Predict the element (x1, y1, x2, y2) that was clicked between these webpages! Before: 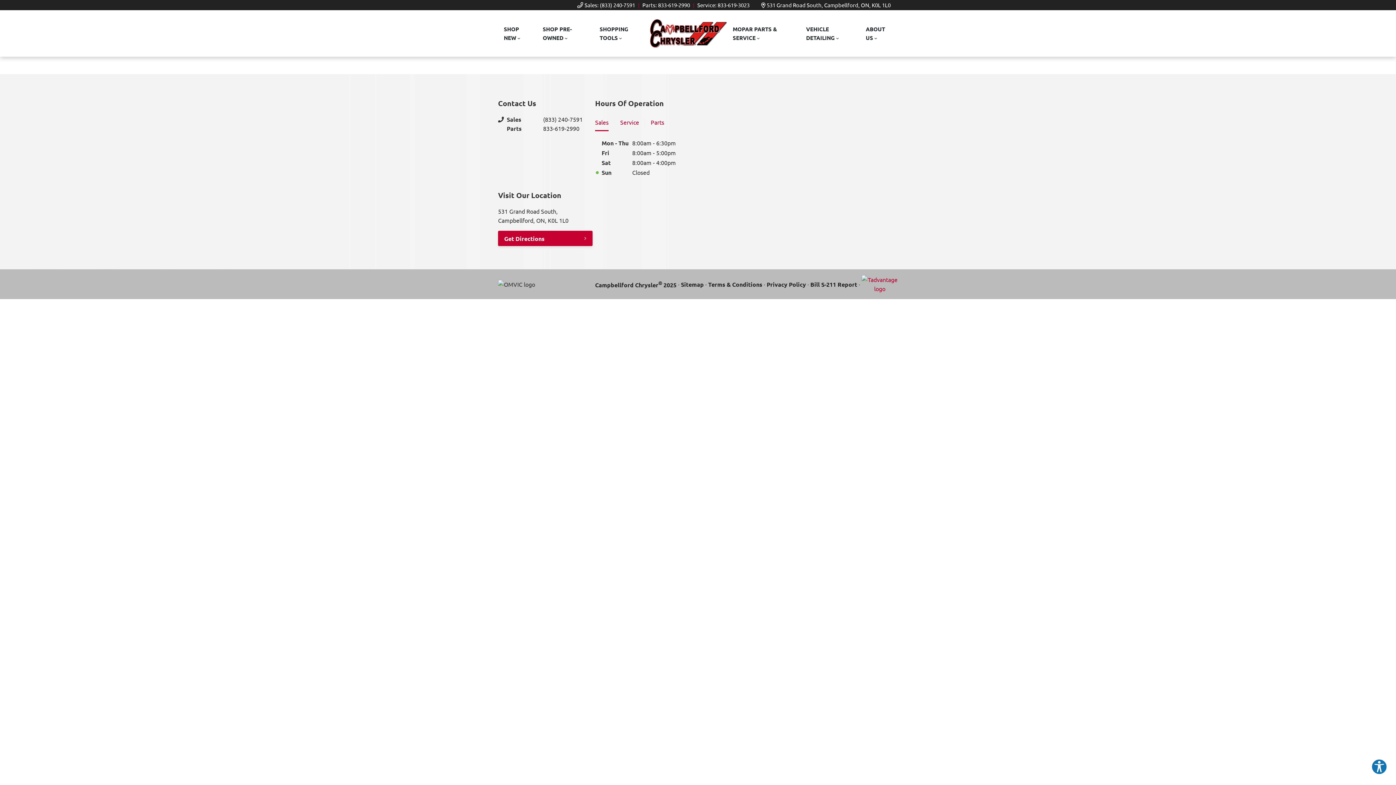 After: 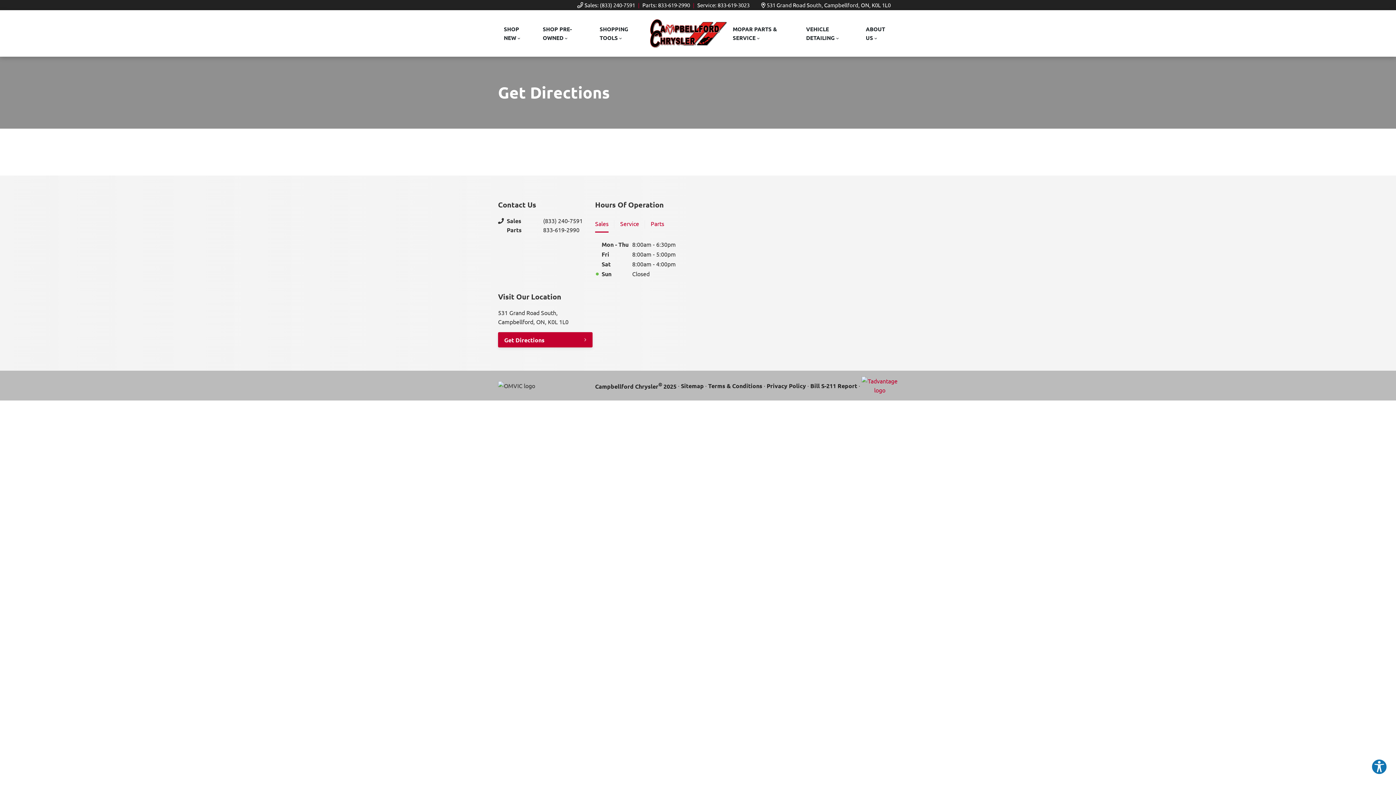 Action: bbox: (761, 0, 890, 9) label: 531 Grand Road South, Campbellford, ON, K0L 1L0